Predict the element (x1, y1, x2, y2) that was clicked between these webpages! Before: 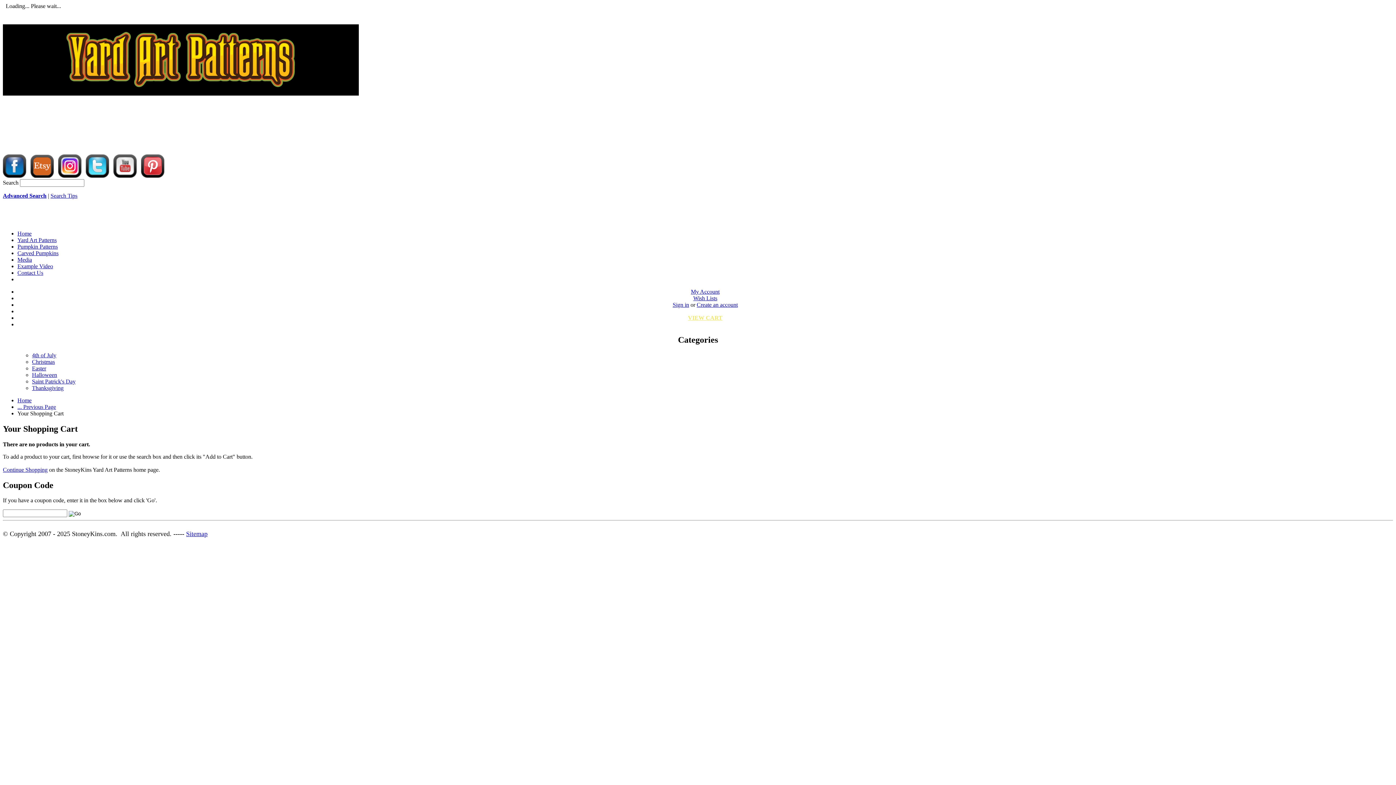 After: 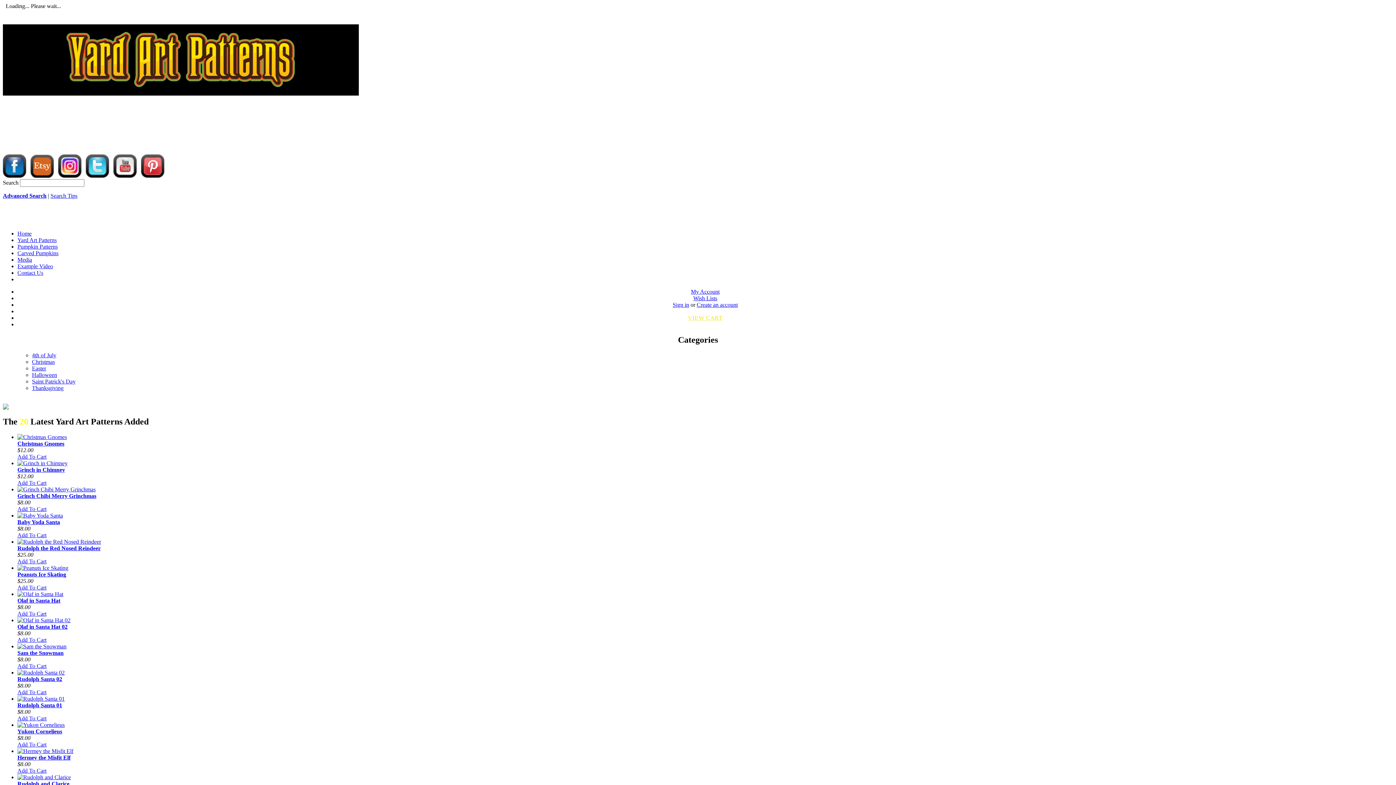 Action: bbox: (2, 466, 47, 472) label: Continue Shopping